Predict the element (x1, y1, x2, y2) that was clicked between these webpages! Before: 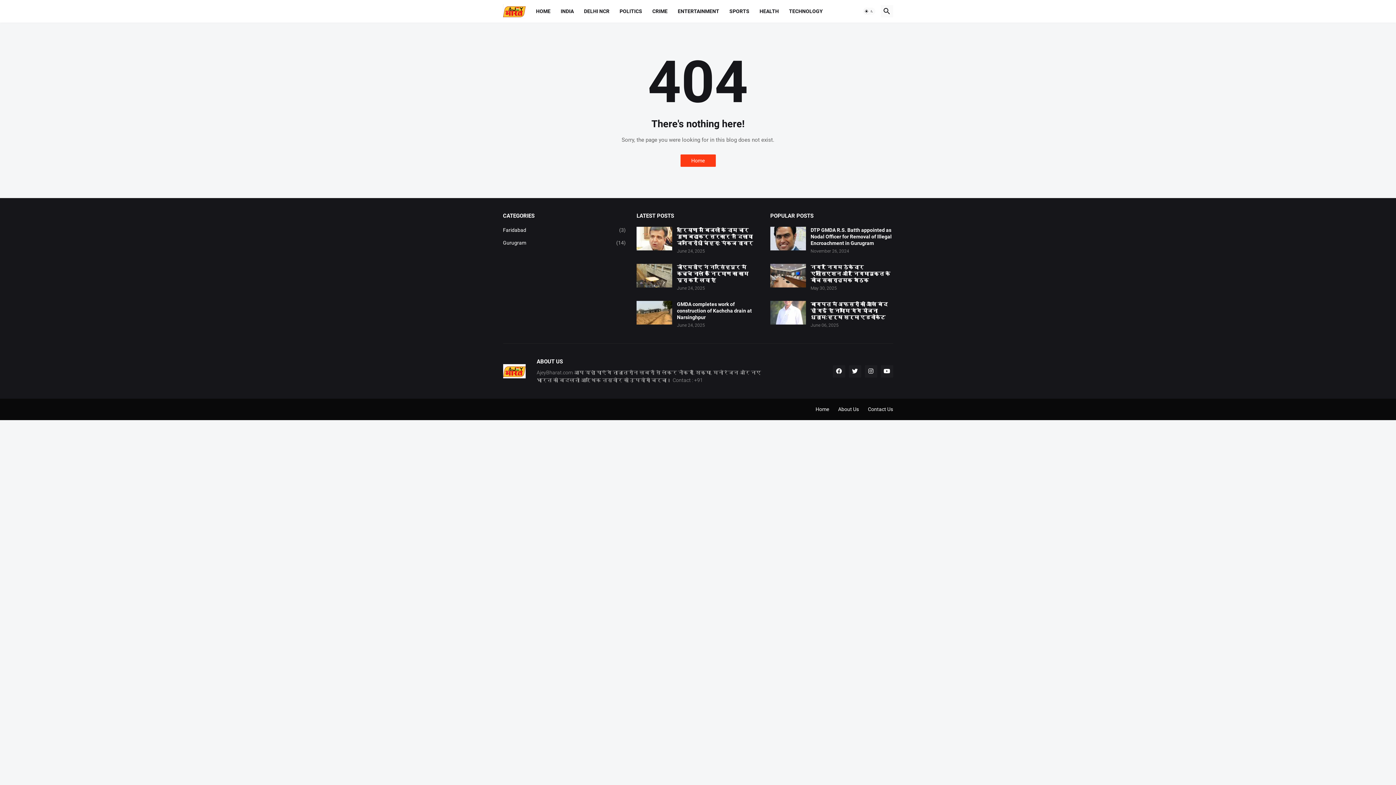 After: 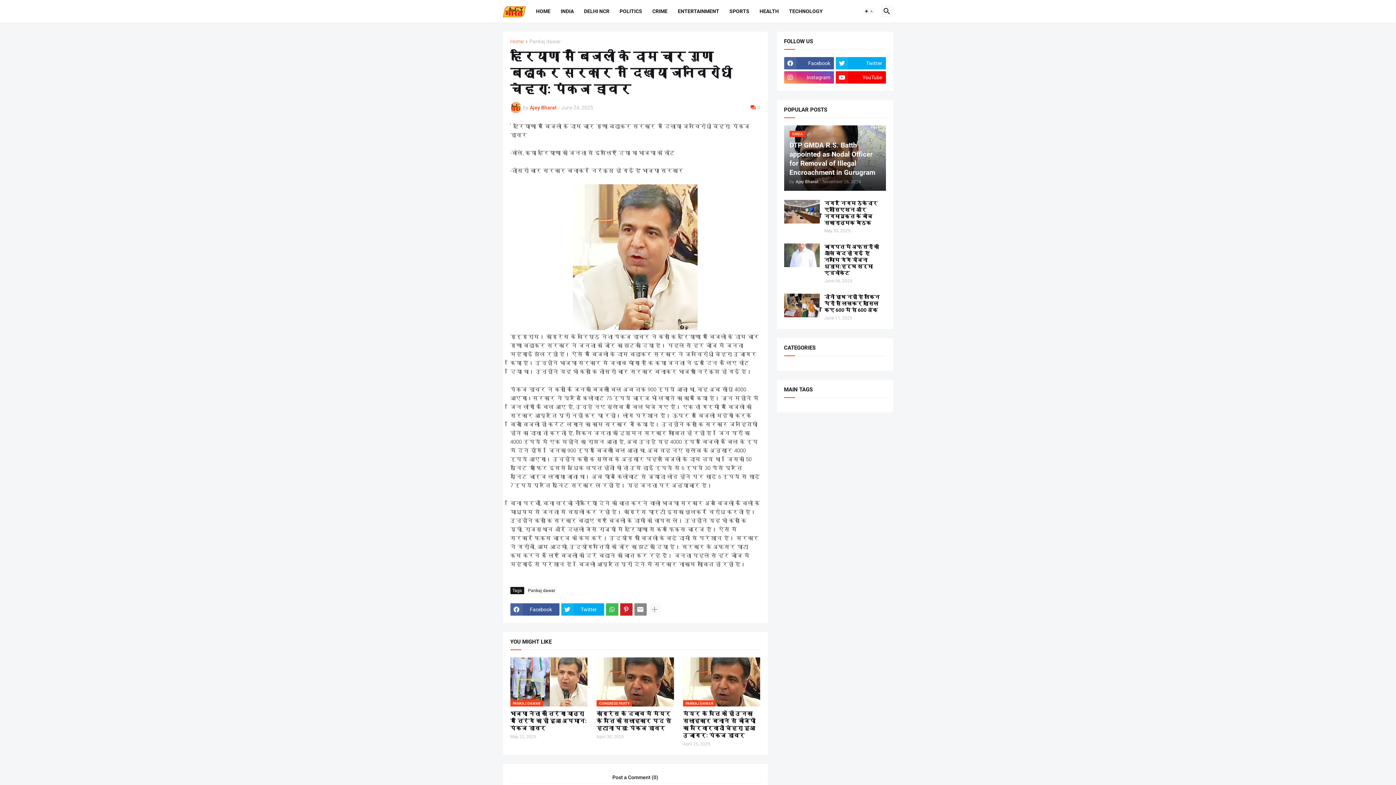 Action: bbox: (636, 226, 672, 250)